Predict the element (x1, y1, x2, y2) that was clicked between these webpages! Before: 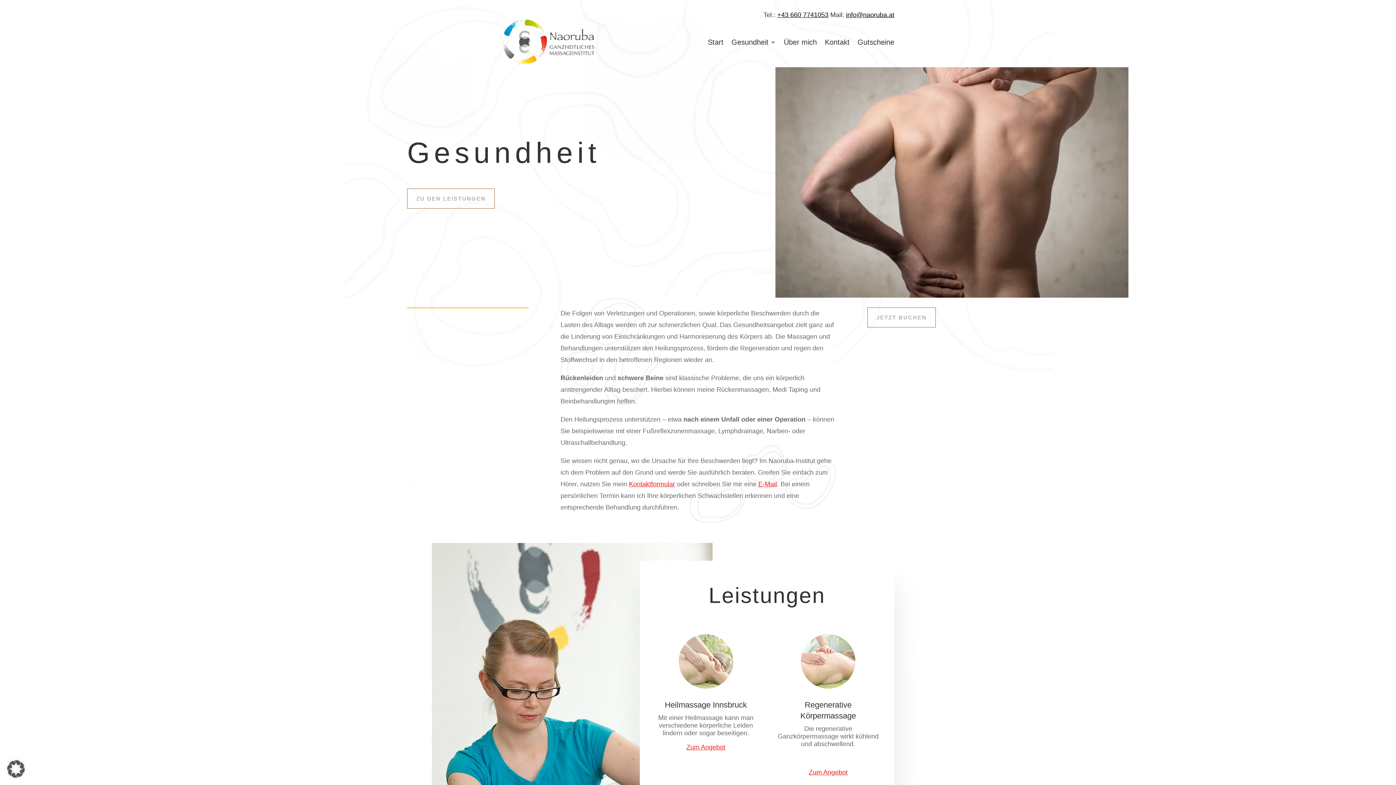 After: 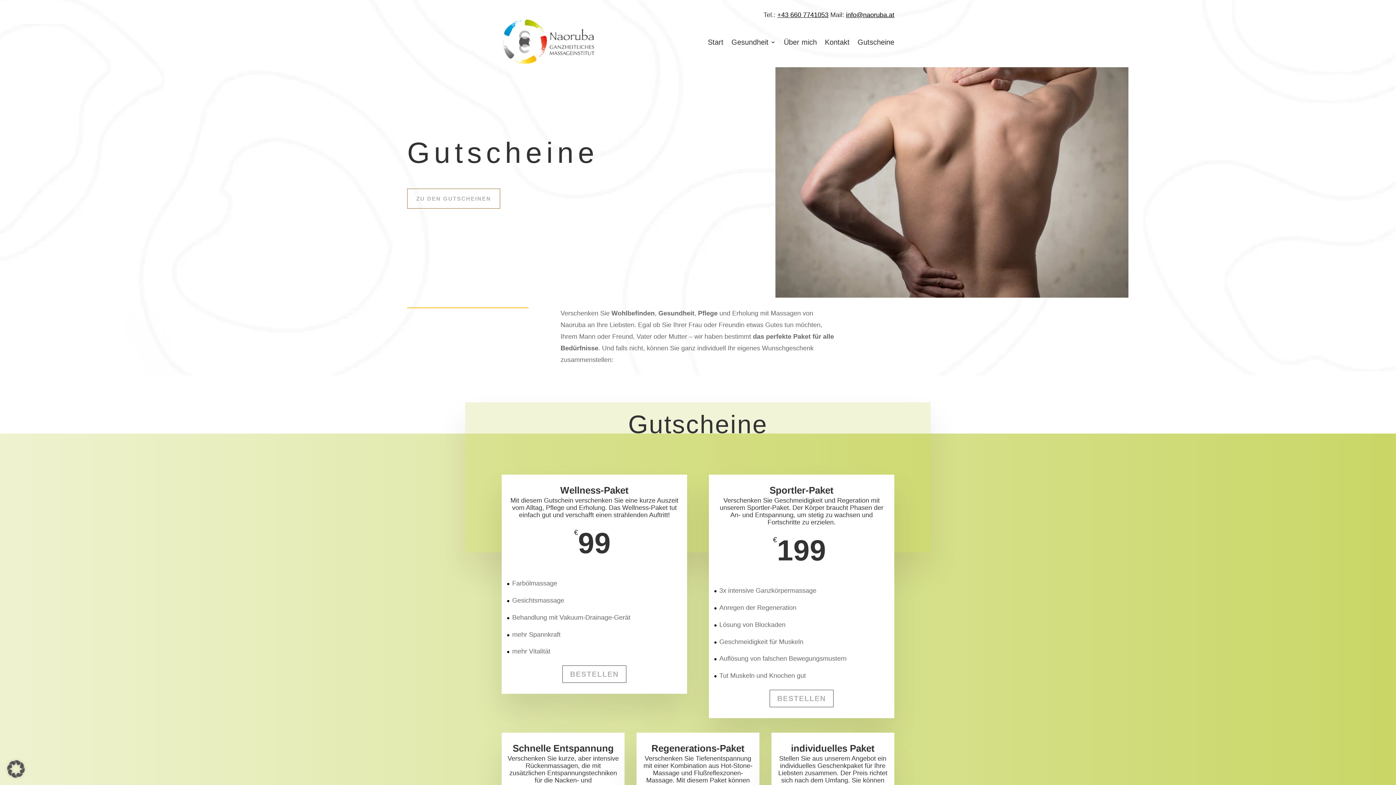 Action: label: Gutscheine bbox: (857, 19, 894, 64)